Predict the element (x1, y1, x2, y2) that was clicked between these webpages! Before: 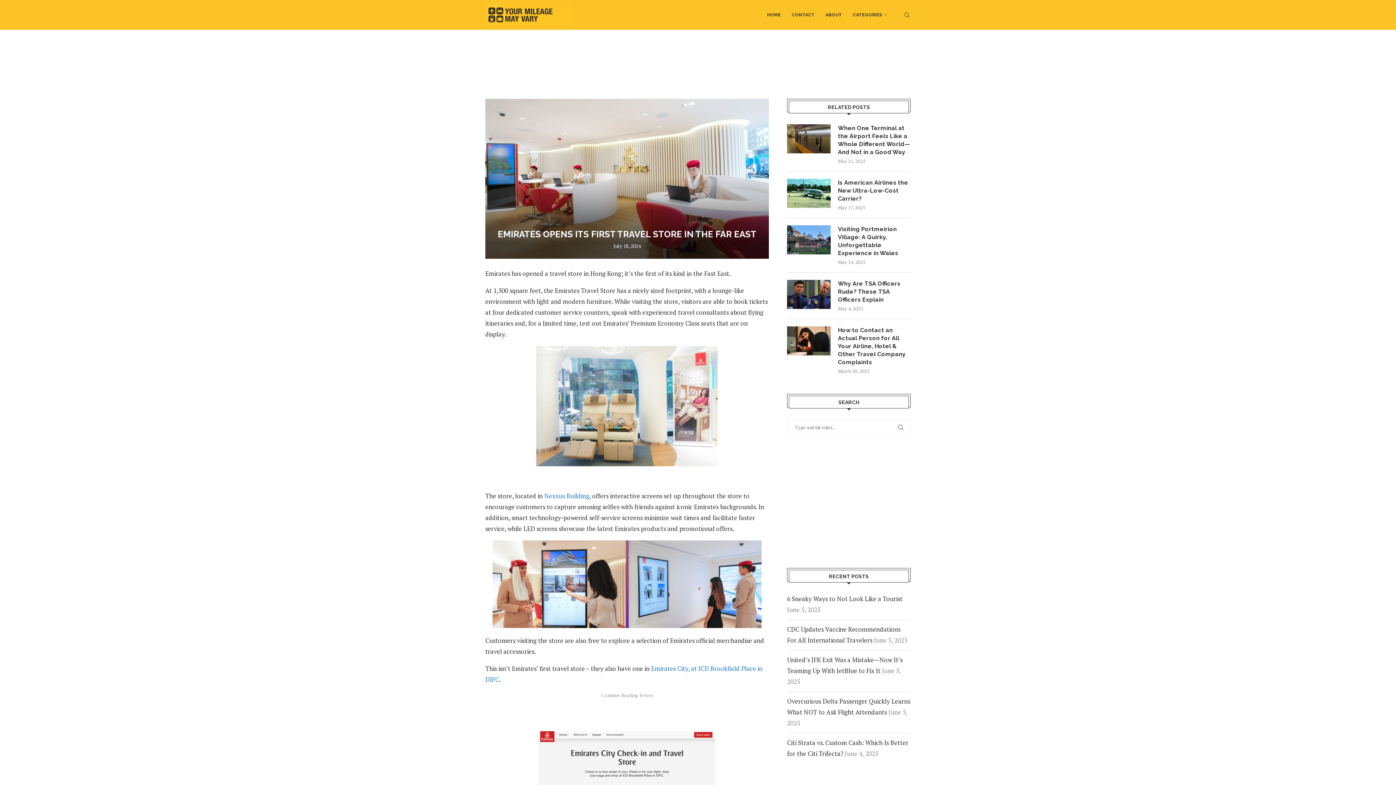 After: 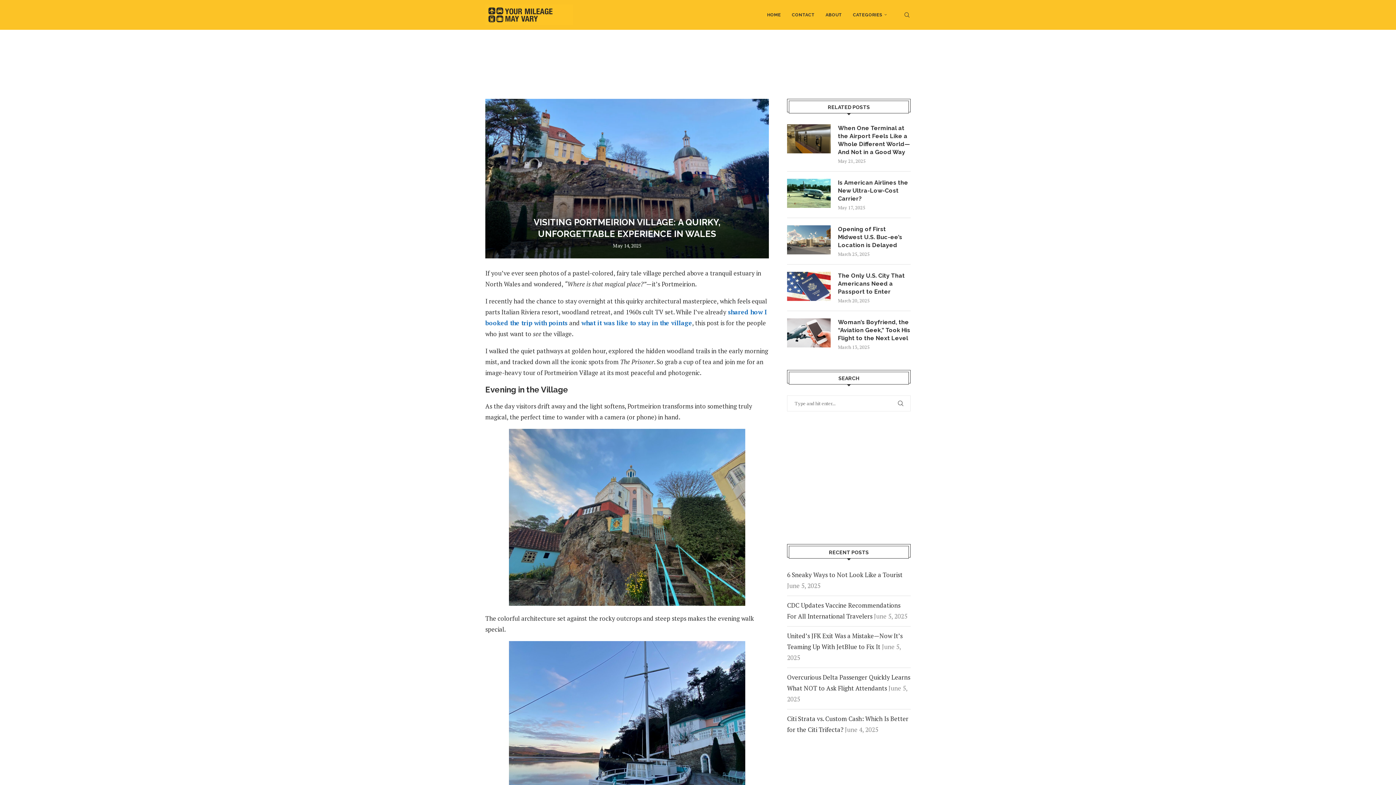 Action: label: Visiting Portmeirion Village: A Quirky, Unforgettable Experience in Wales bbox: (838, 225, 910, 257)